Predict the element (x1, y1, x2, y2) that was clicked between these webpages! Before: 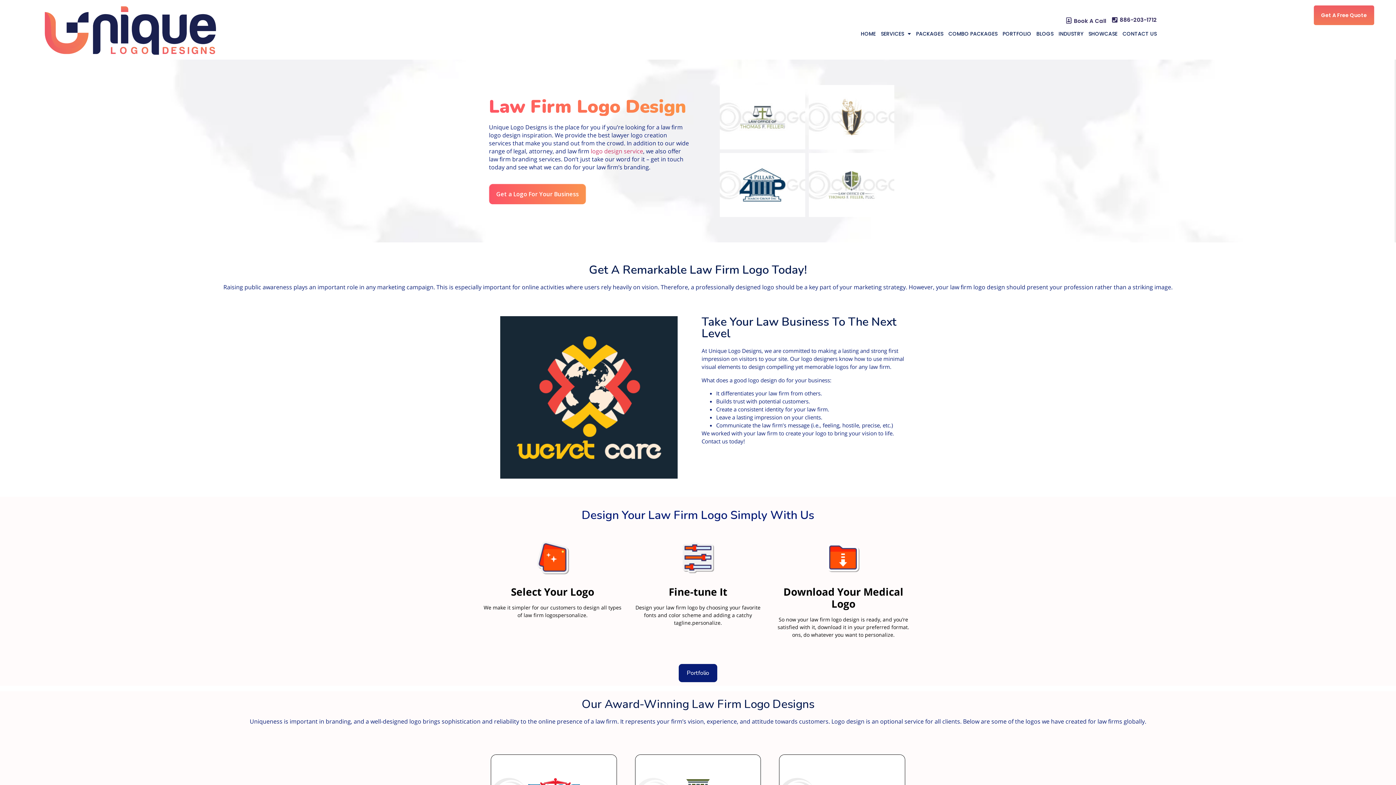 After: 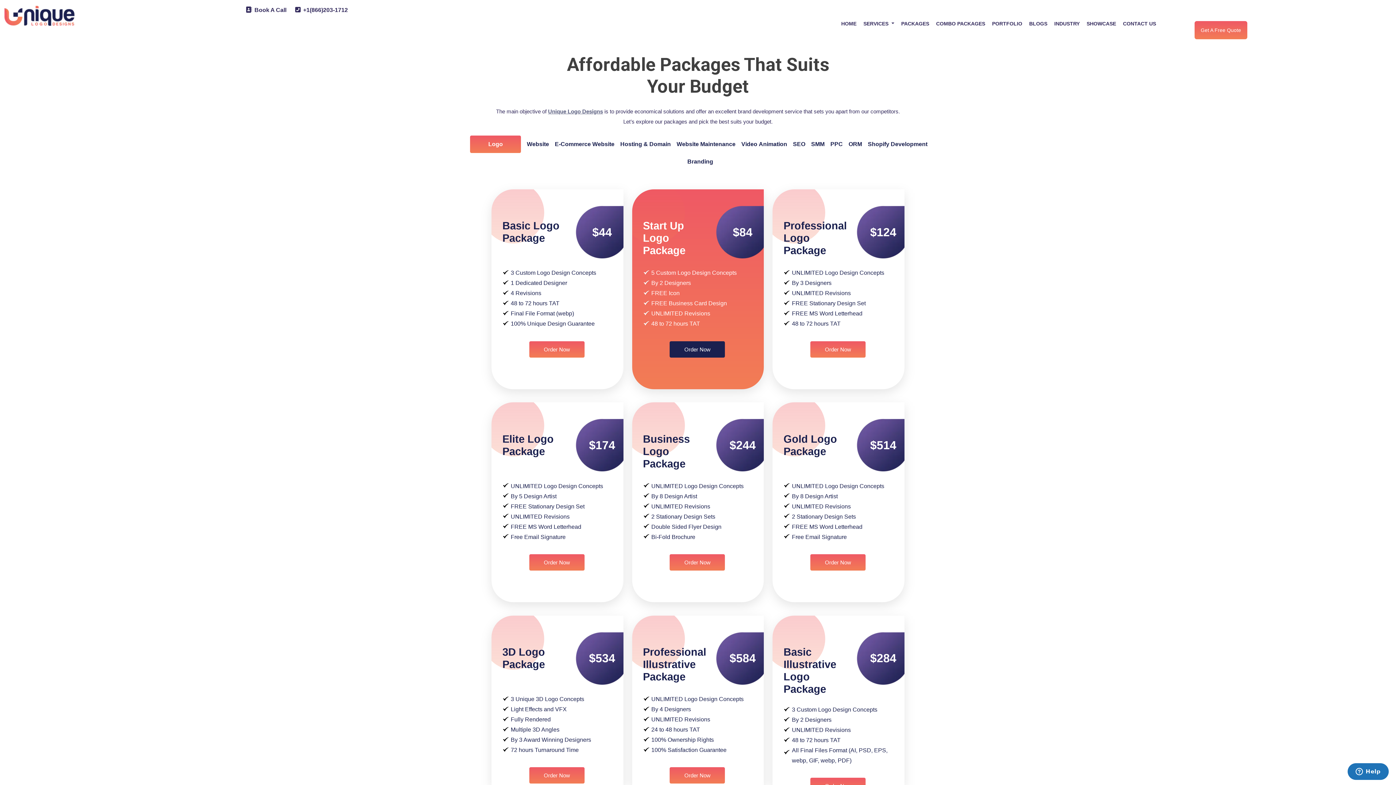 Action: bbox: (916, 25, 943, 42) label: PACKAGES